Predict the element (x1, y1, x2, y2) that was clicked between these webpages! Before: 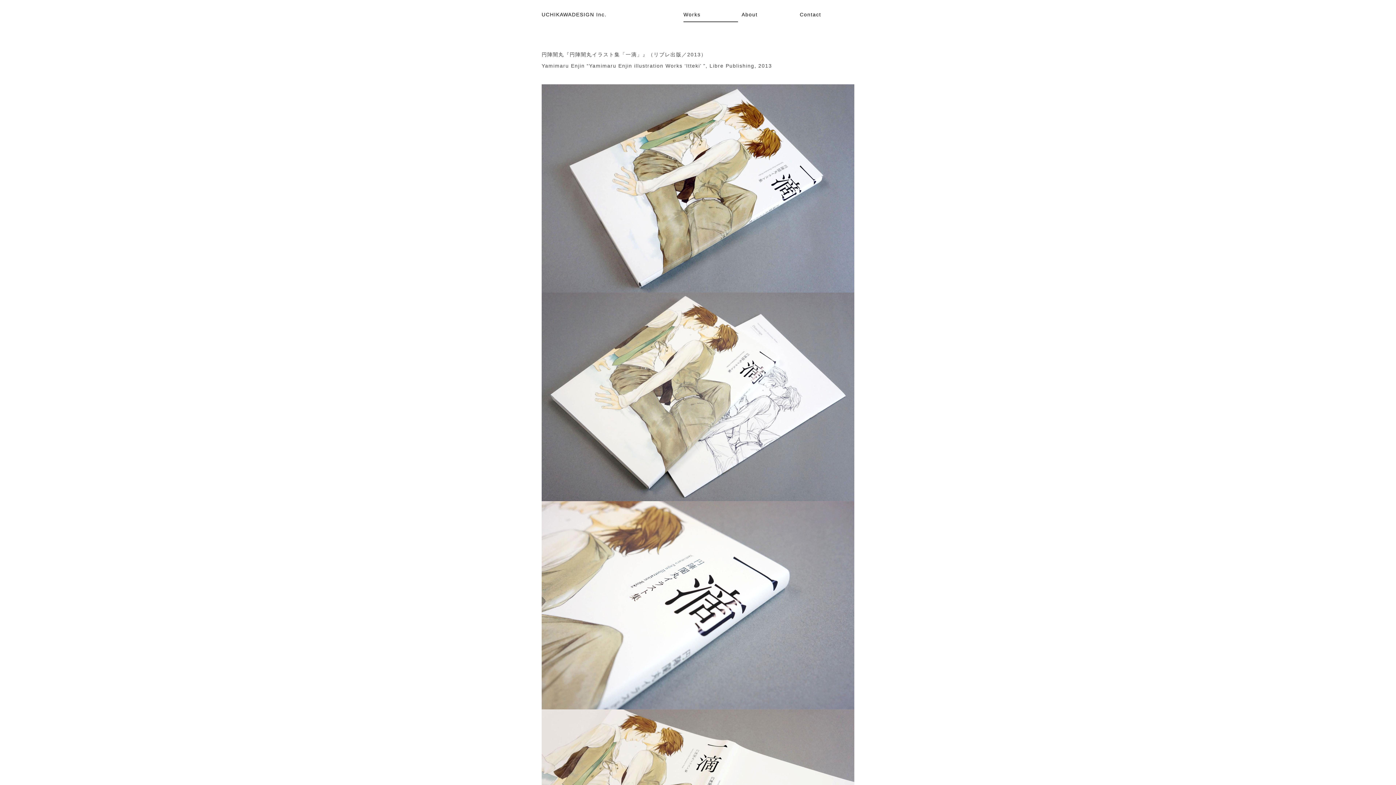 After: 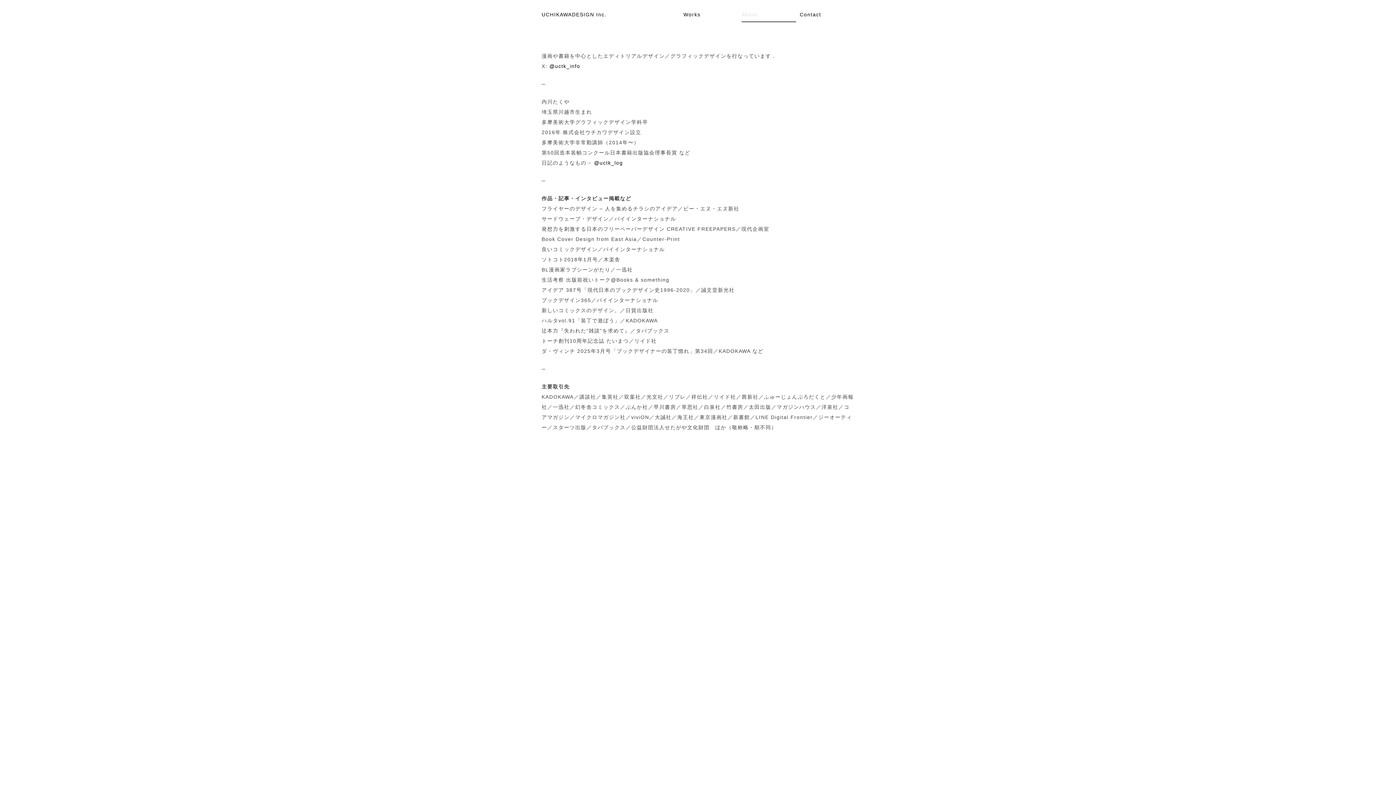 Action: bbox: (741, 10, 796, 18) label: About